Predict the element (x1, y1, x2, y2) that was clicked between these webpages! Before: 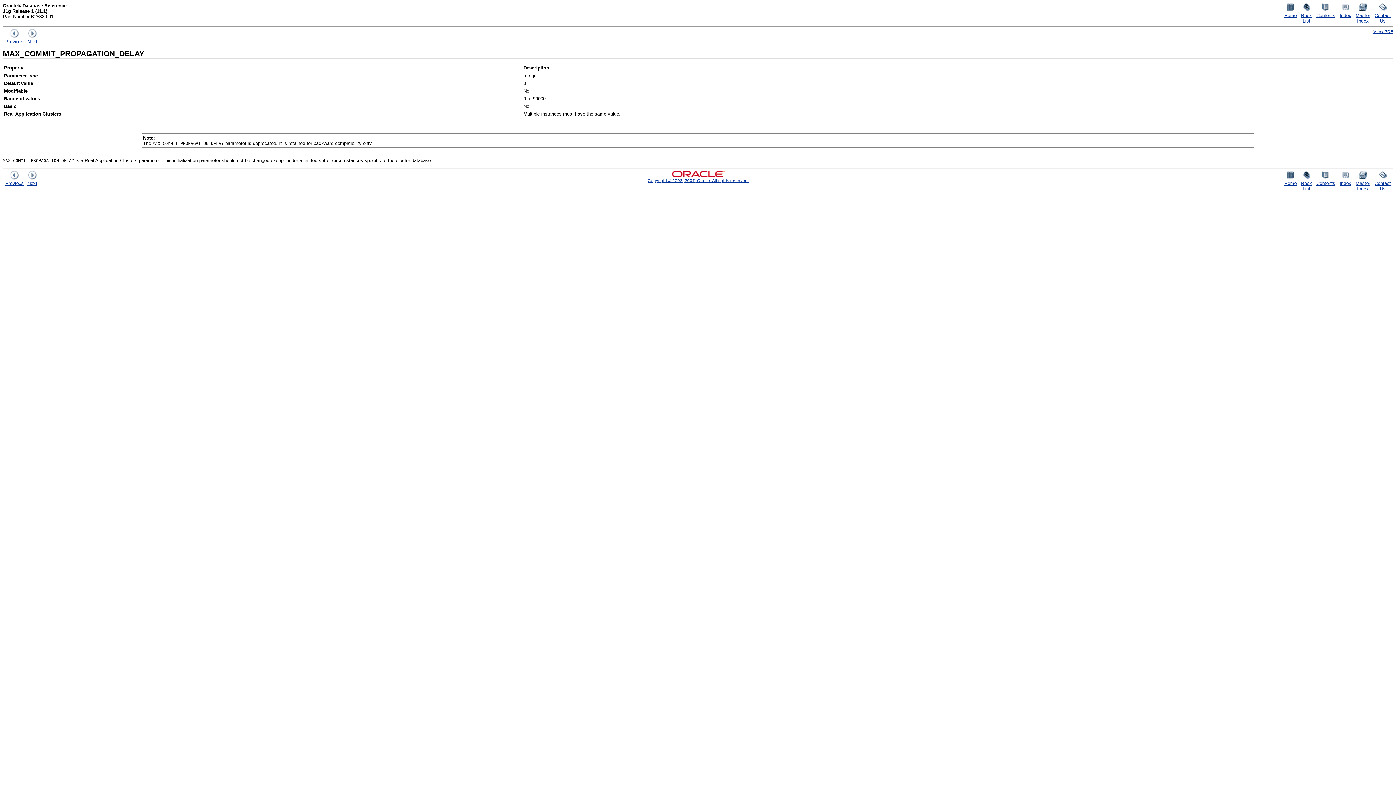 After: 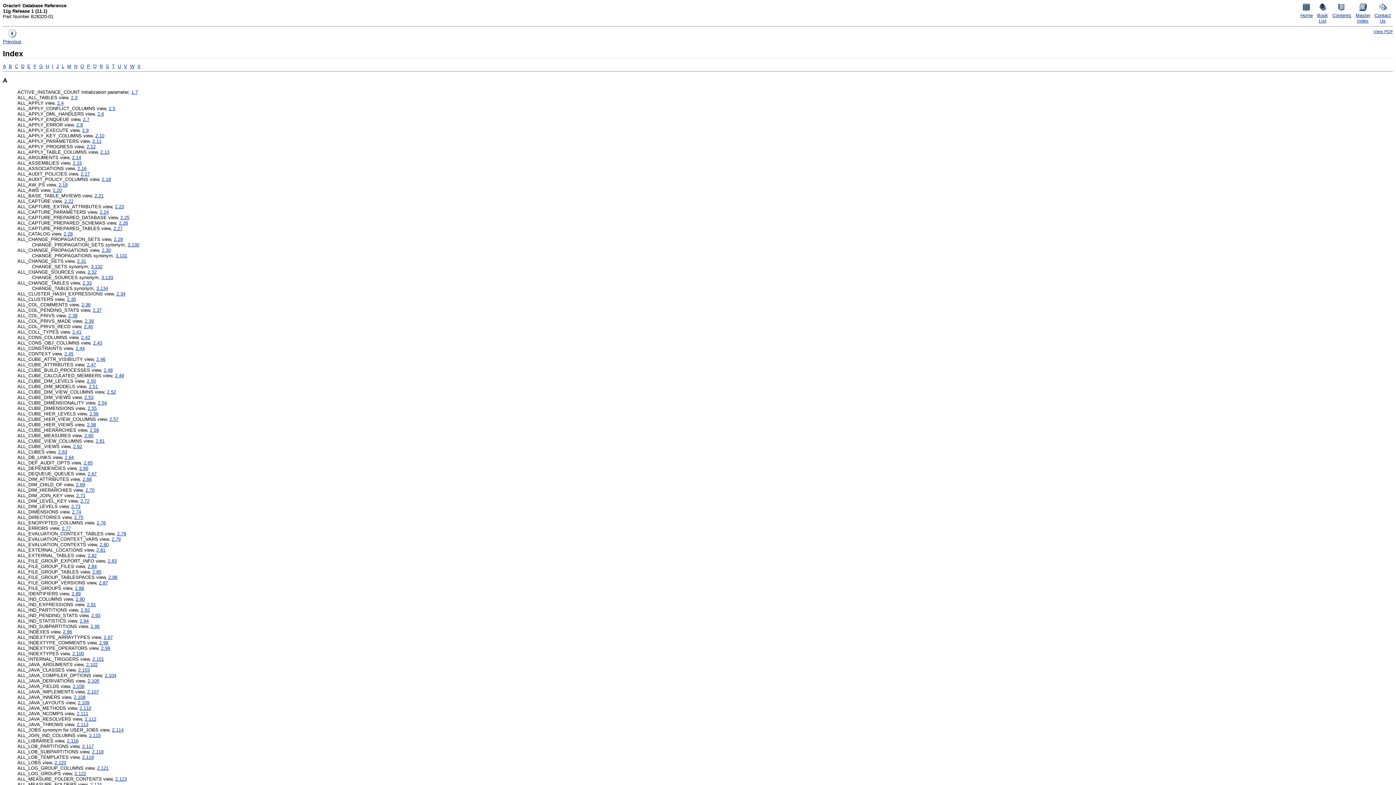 Action: label: 
Index bbox: (1340, 175, 1351, 186)